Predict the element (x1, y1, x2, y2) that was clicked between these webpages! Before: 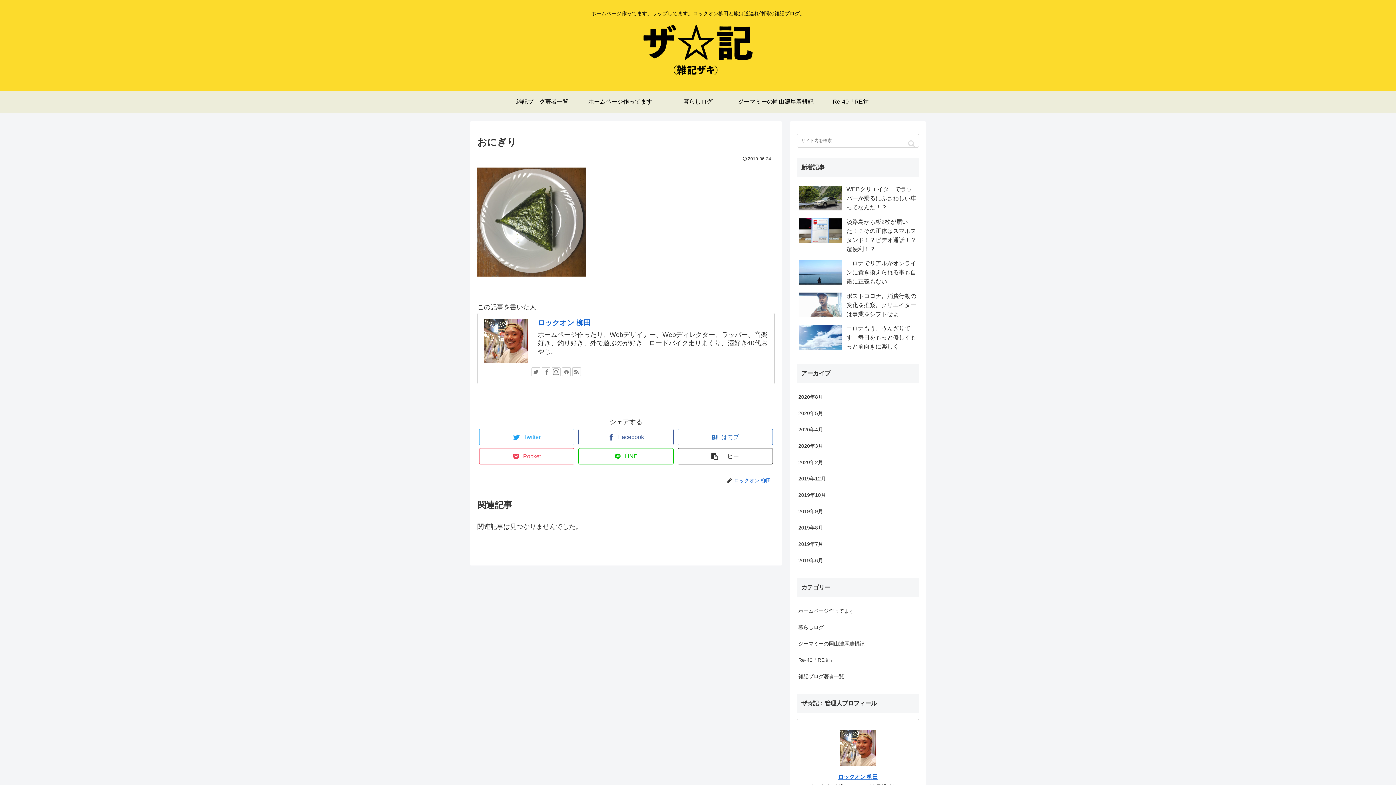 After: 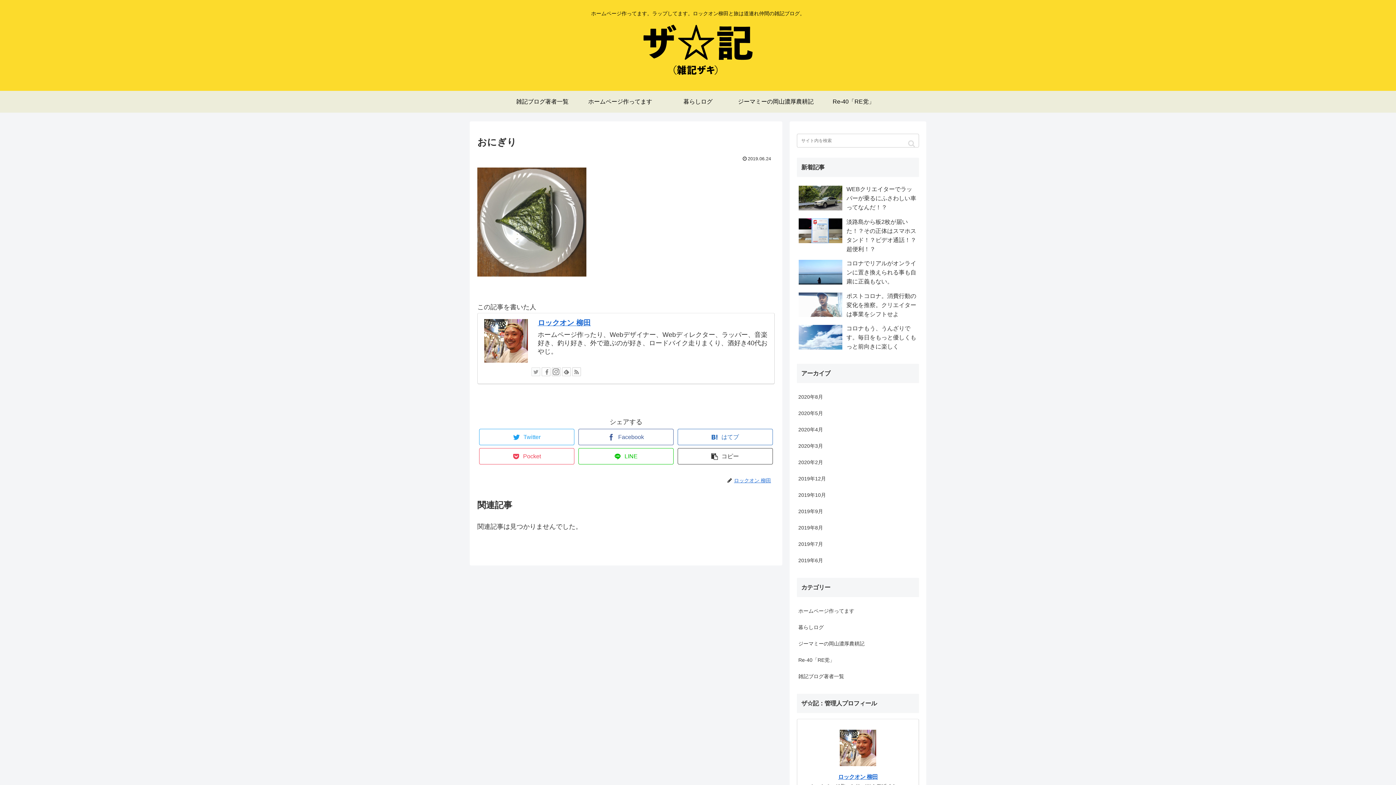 Action: bbox: (531, 367, 540, 376)